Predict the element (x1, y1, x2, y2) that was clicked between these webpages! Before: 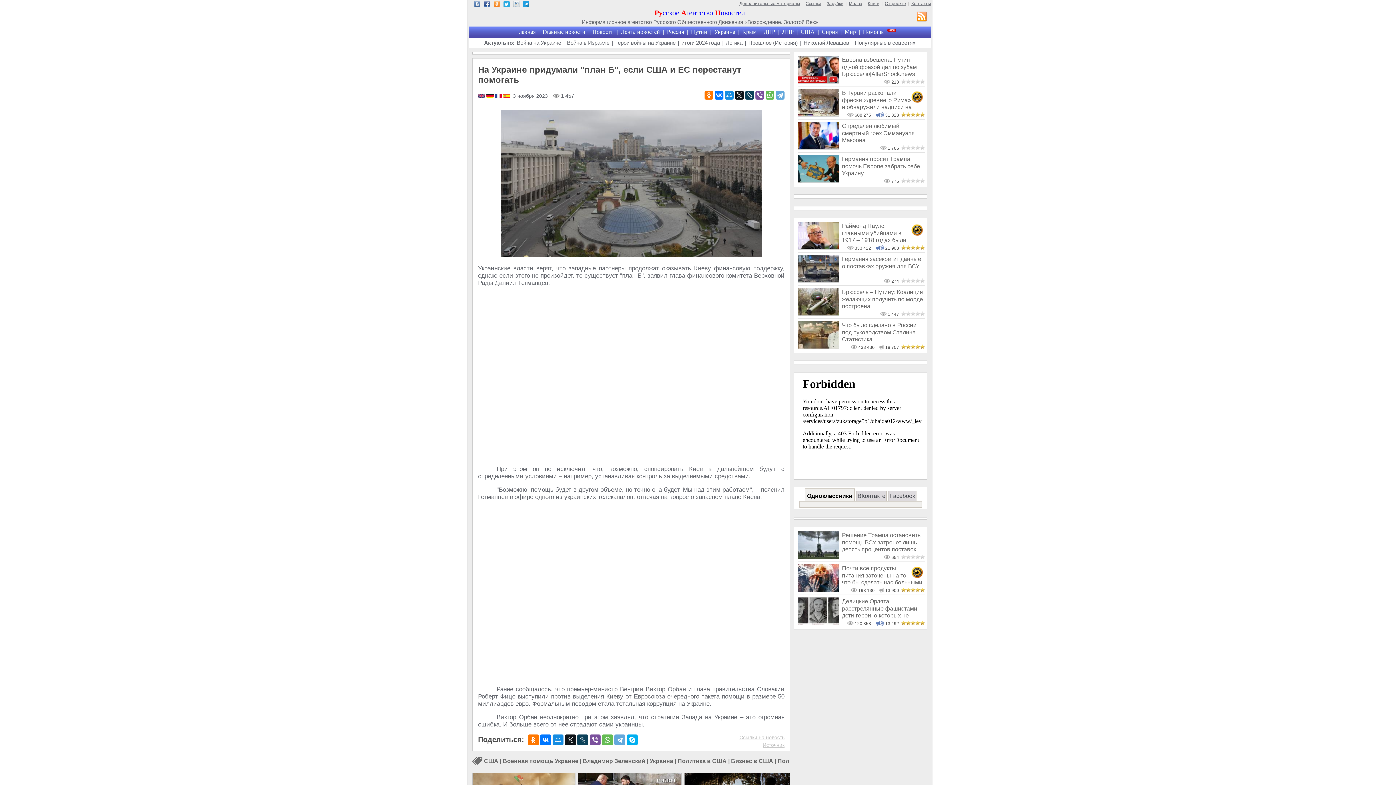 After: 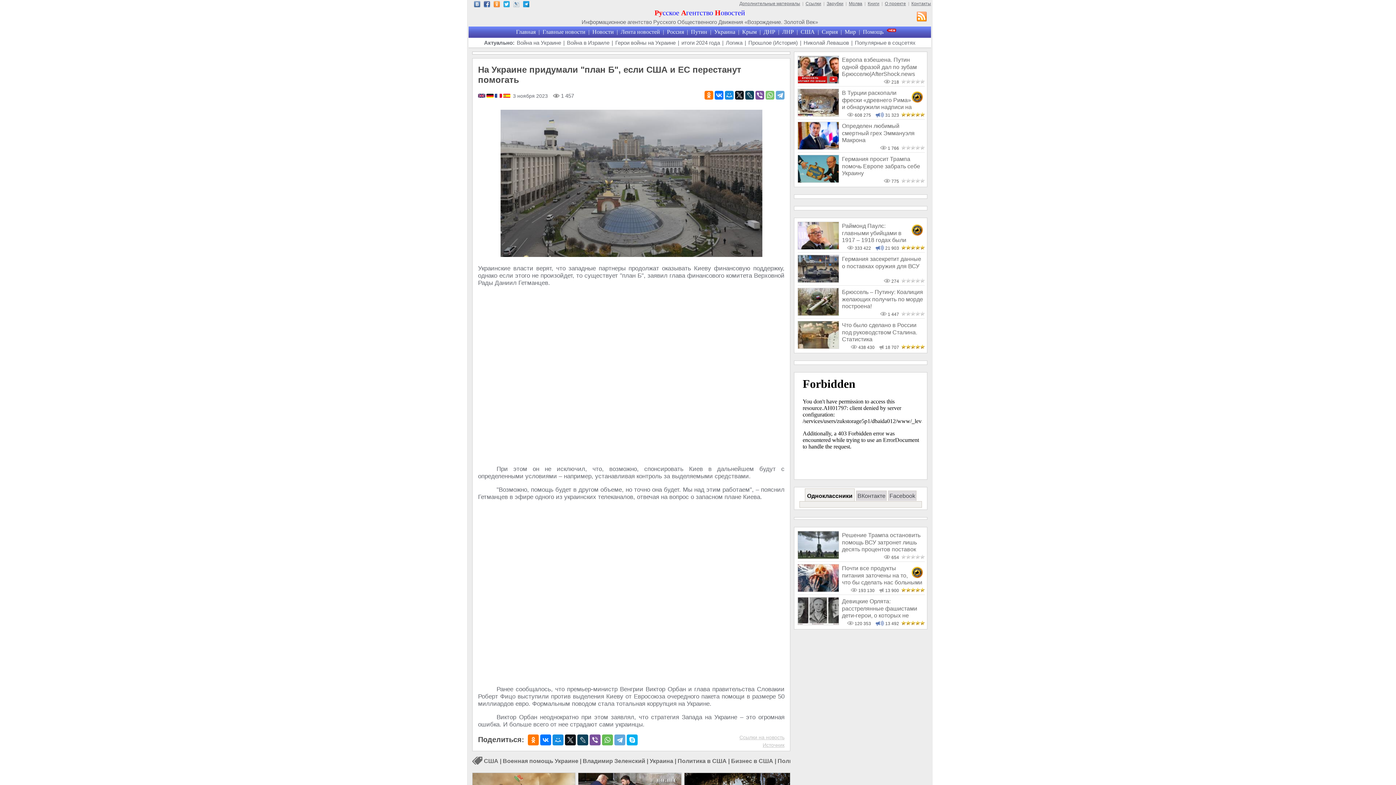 Action: bbox: (765, 90, 774, 99)